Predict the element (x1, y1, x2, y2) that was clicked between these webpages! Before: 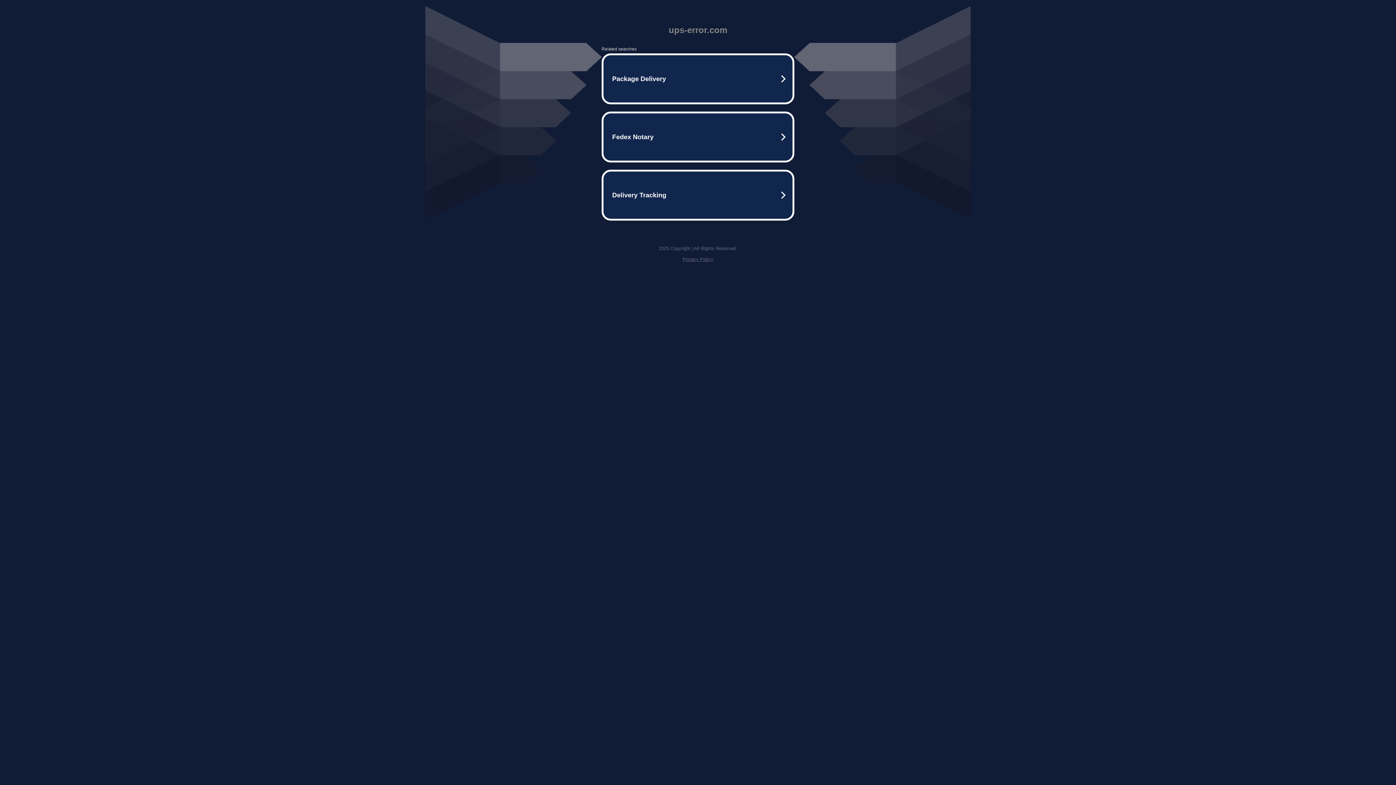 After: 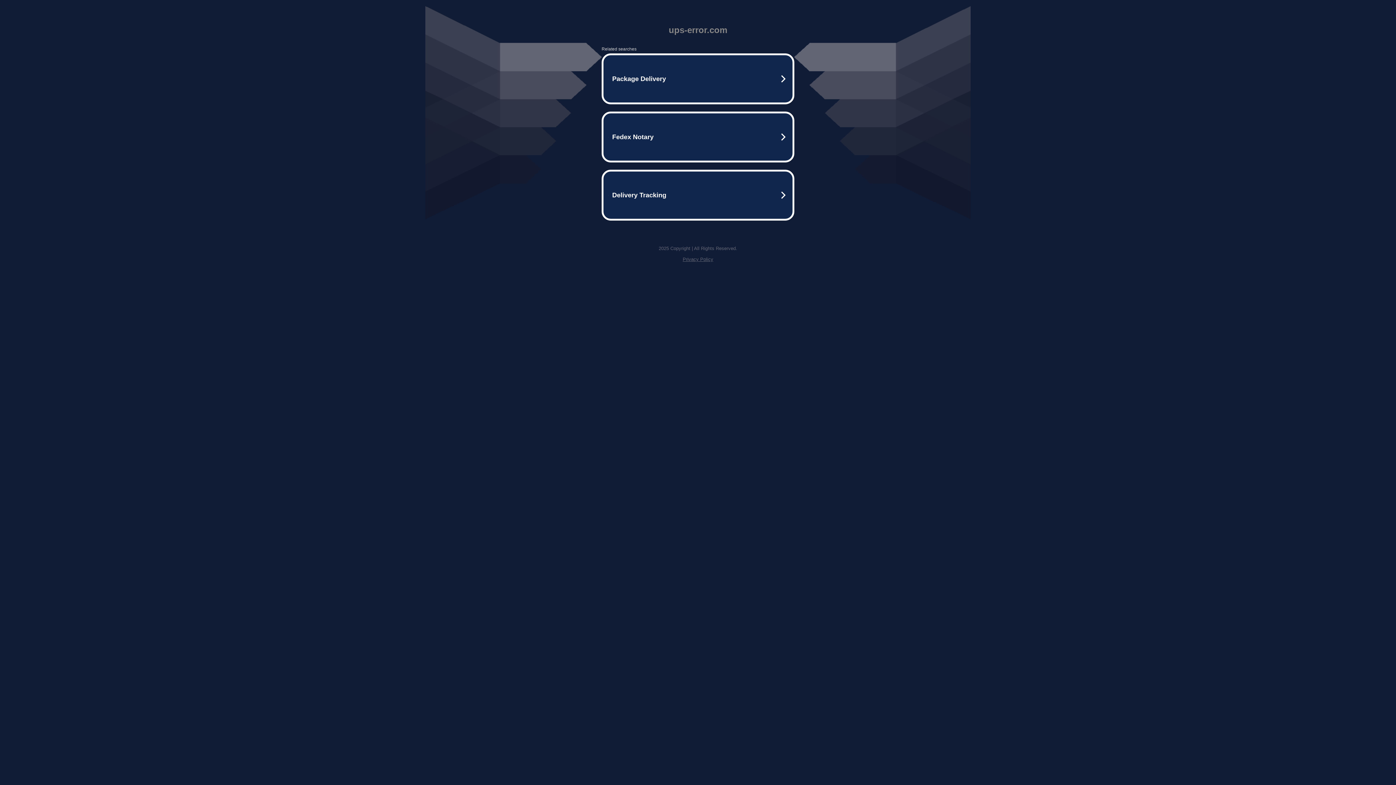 Action: bbox: (682, 256, 713, 262) label: Privacy Policy